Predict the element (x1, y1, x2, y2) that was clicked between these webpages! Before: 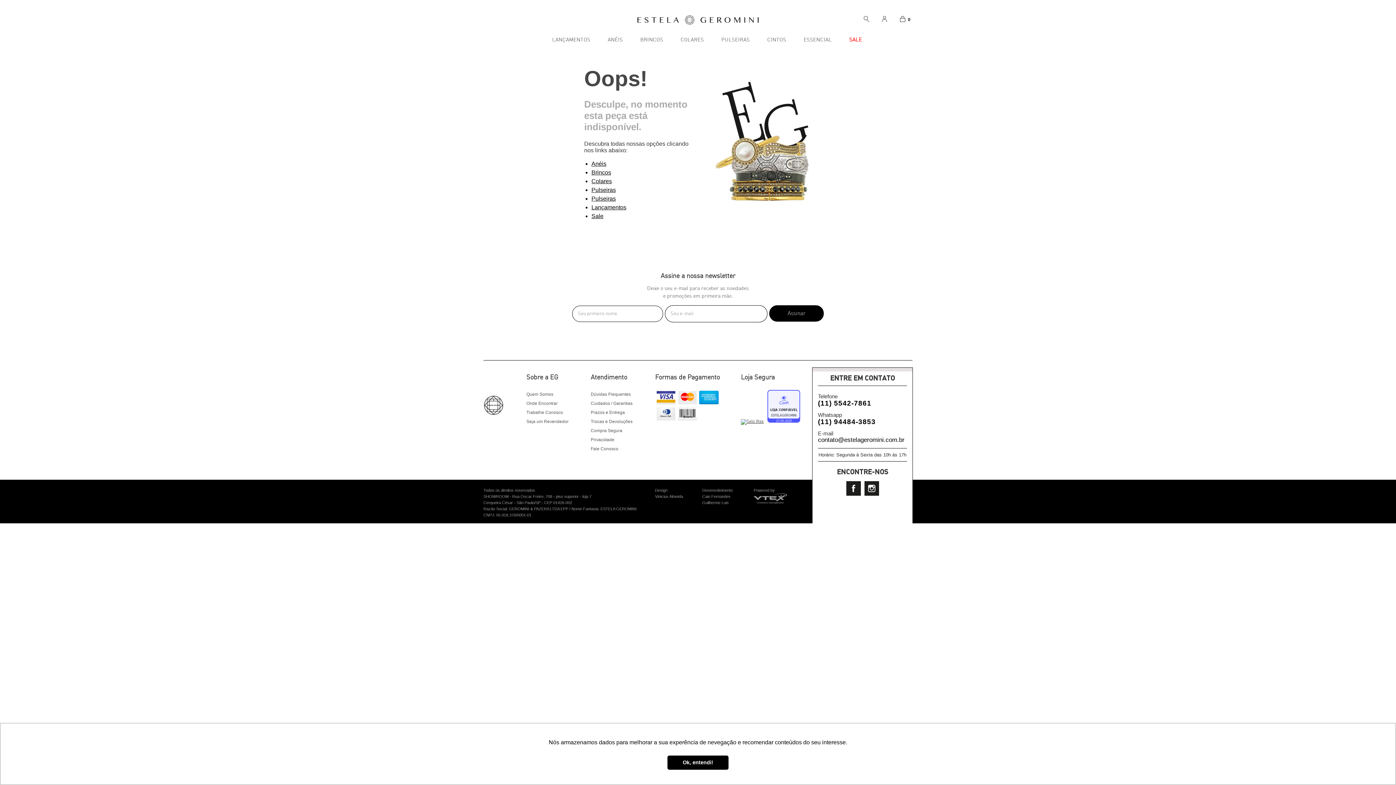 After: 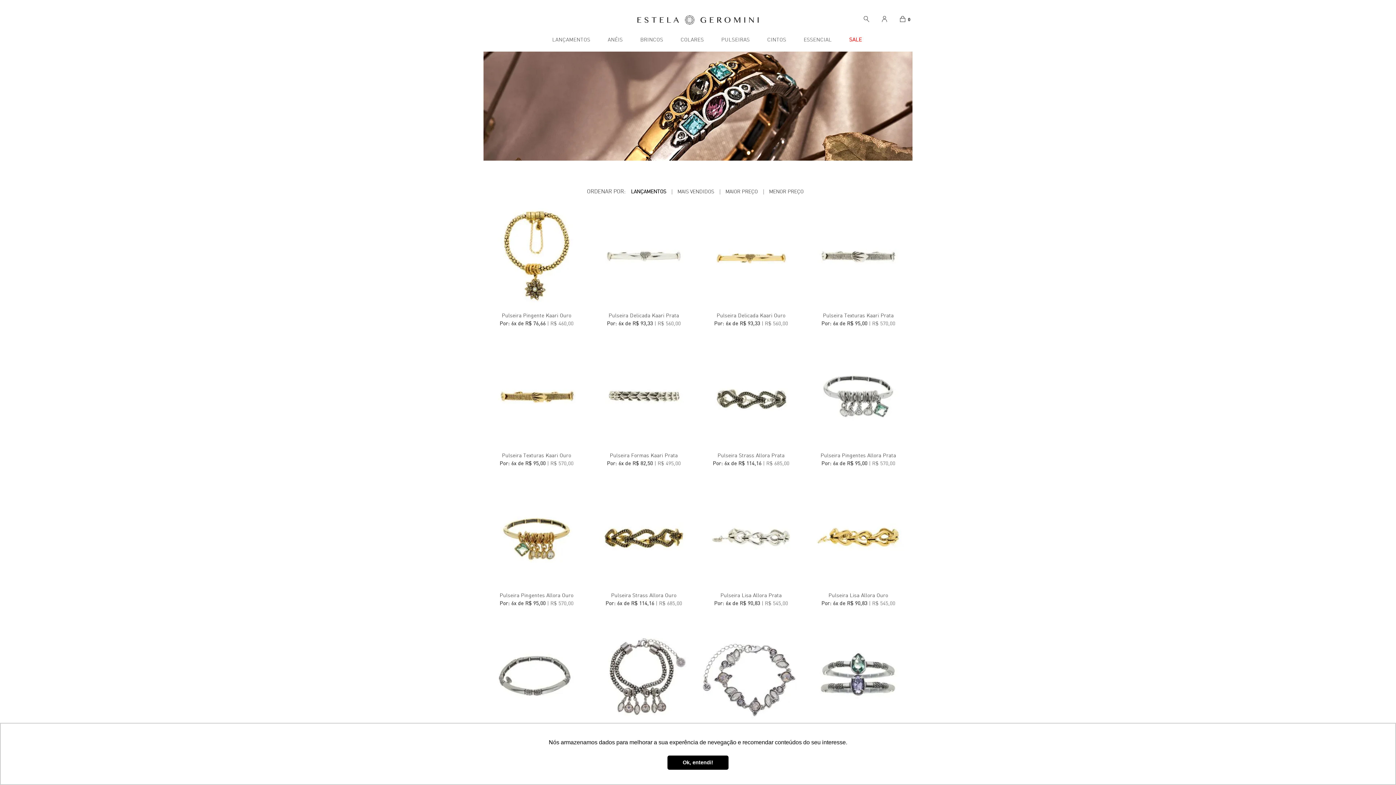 Action: bbox: (591, 186, 616, 193) label: Pulseiras